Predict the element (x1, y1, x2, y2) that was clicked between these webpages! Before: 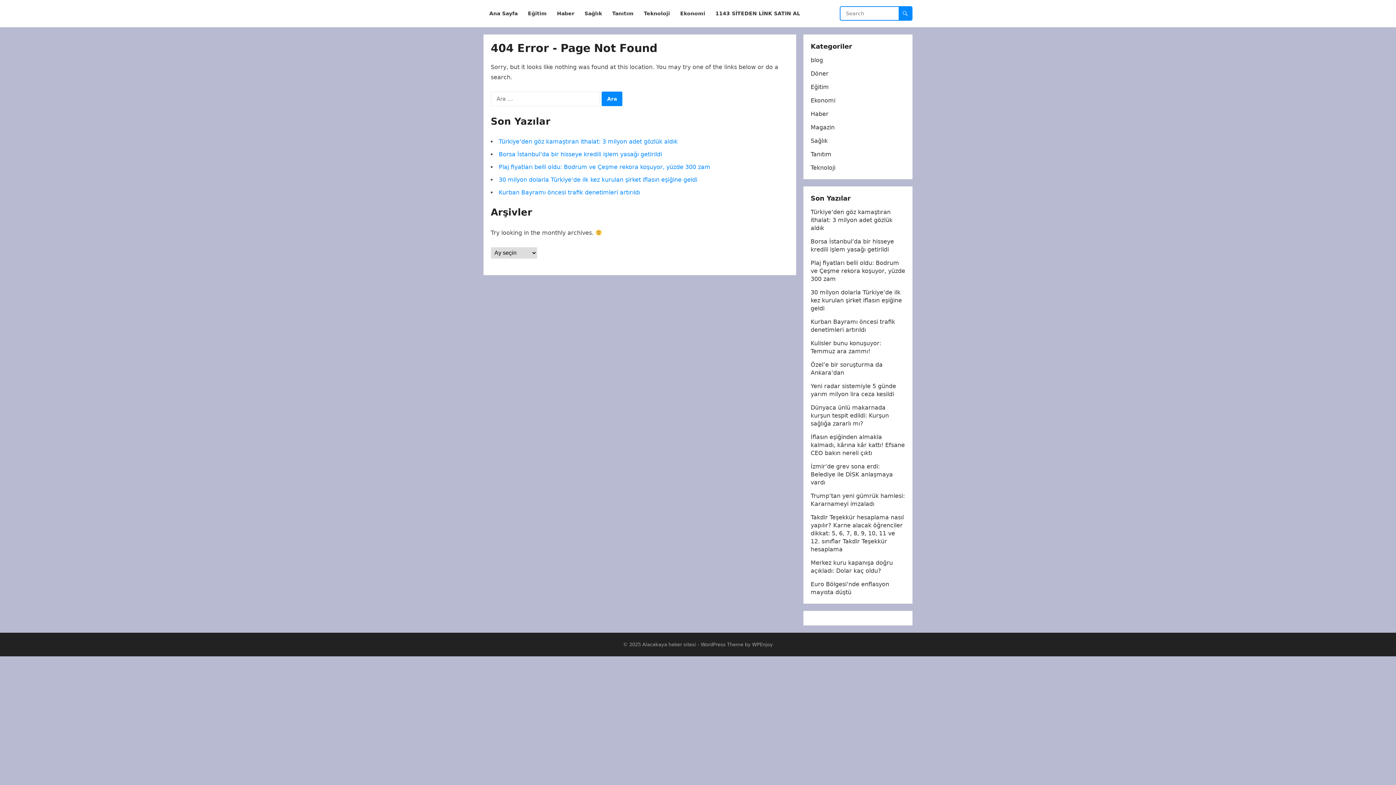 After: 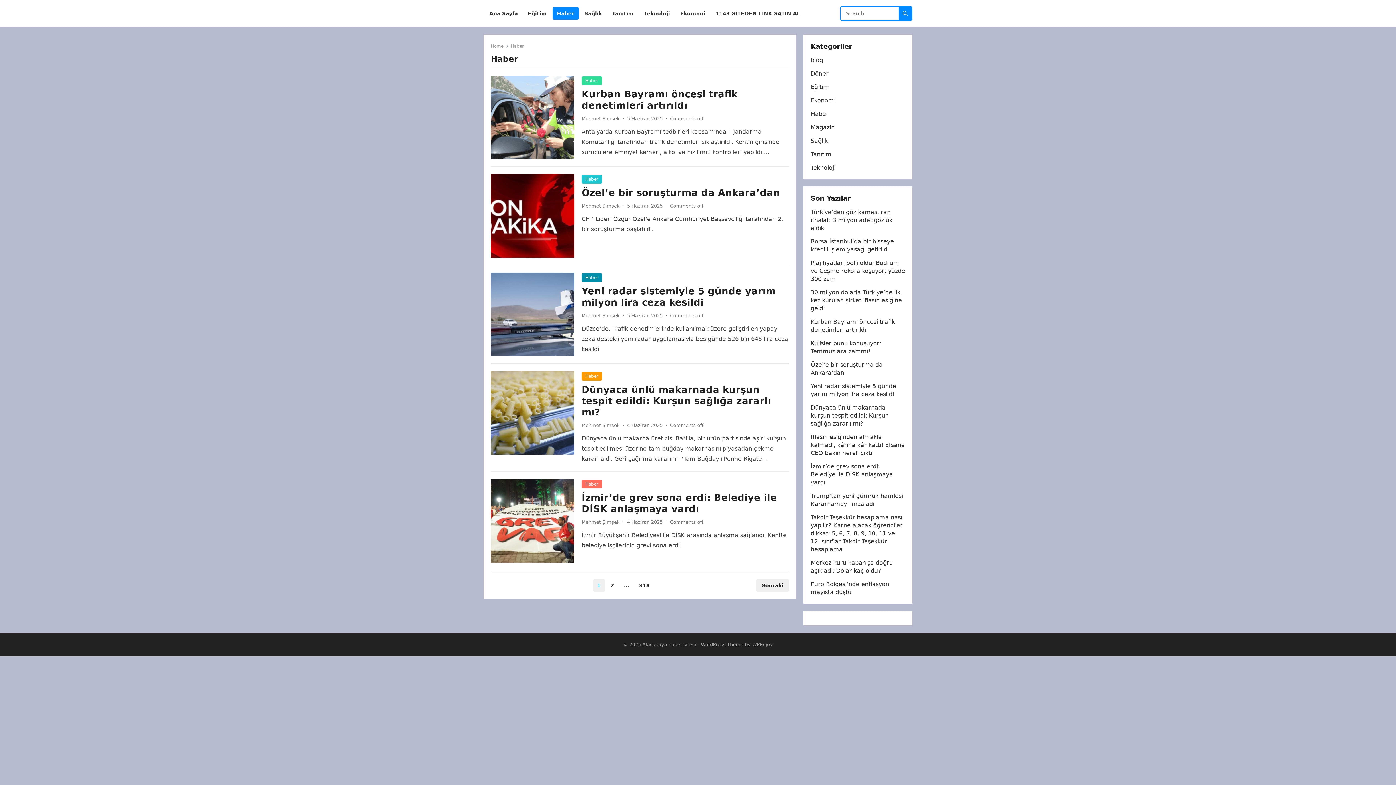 Action: label: Haber bbox: (810, 110, 828, 117)